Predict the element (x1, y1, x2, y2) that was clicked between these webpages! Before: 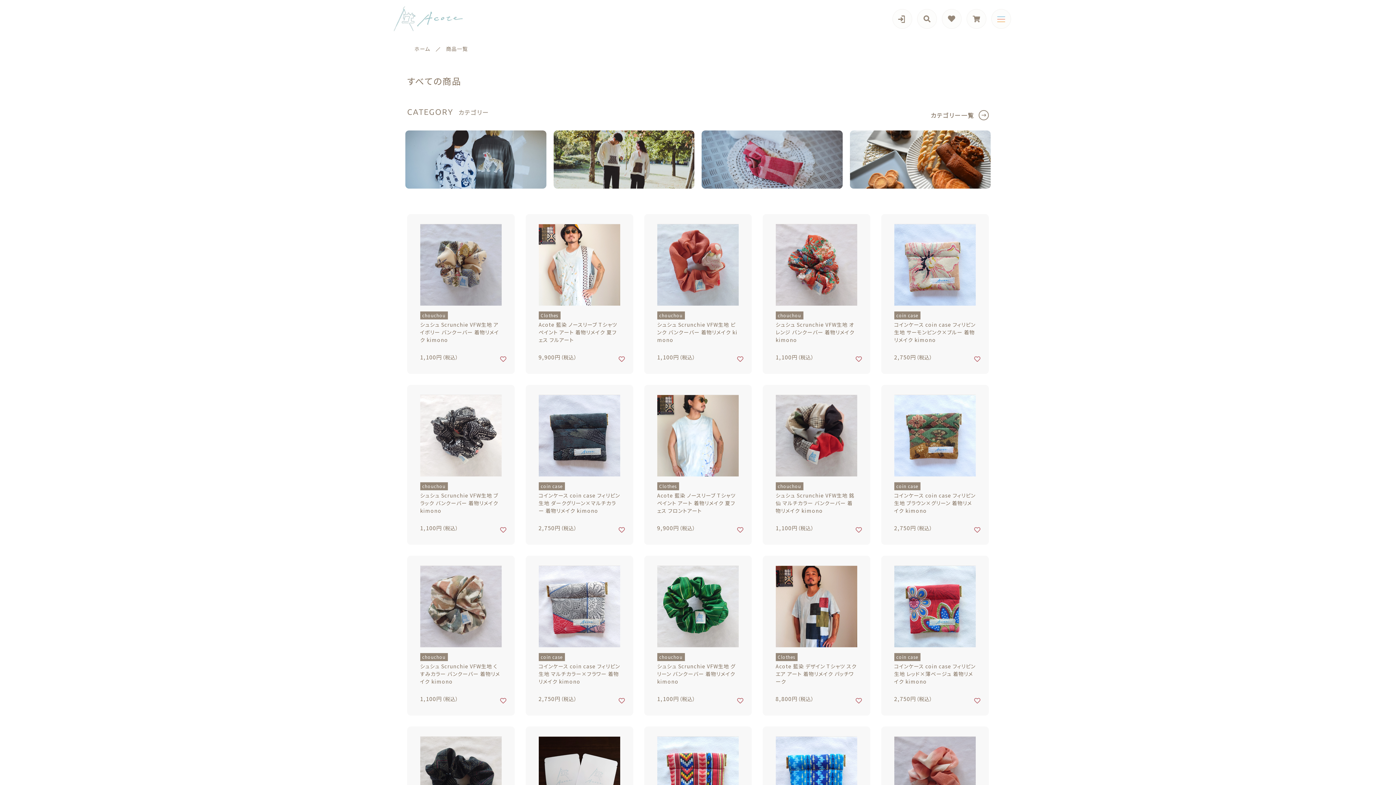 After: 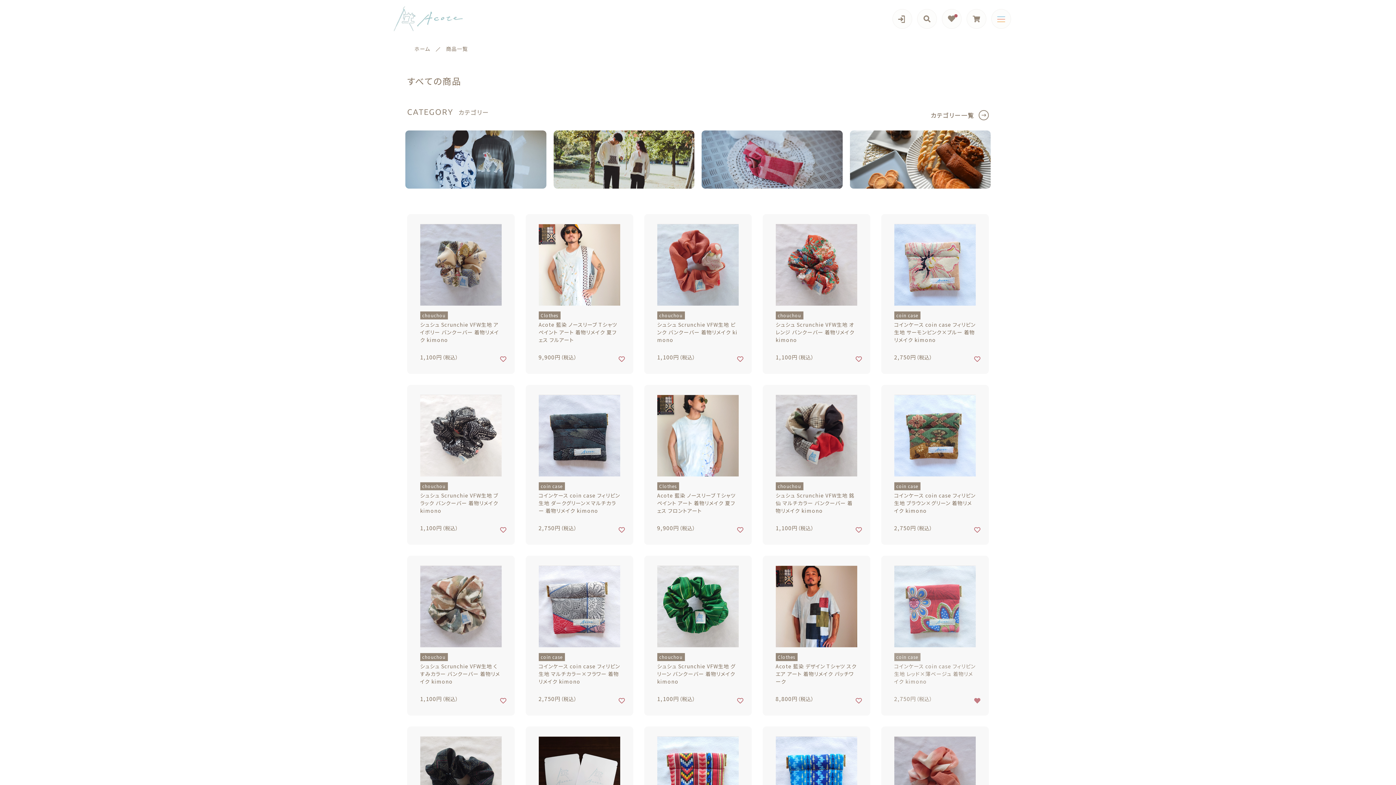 Action: bbox: (971, 694, 983, 707)